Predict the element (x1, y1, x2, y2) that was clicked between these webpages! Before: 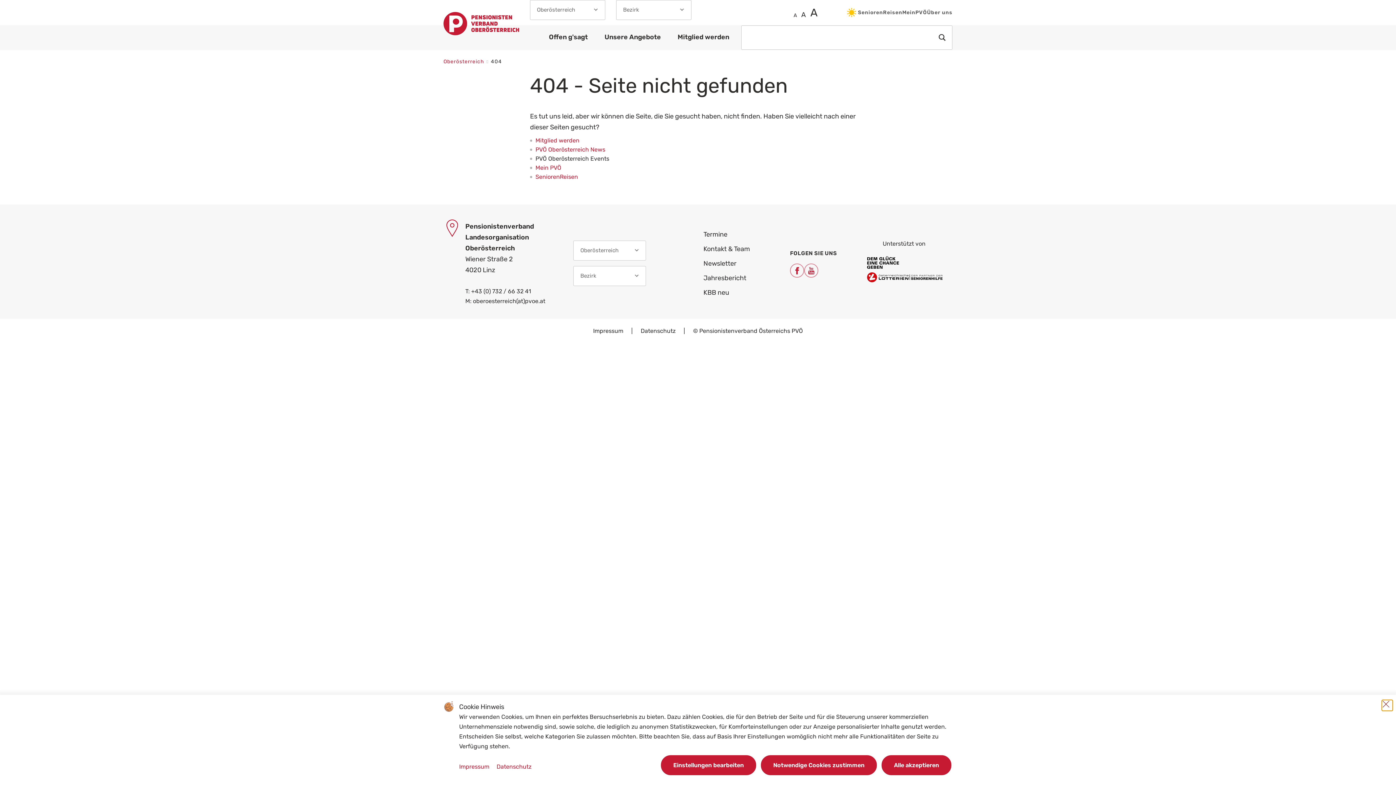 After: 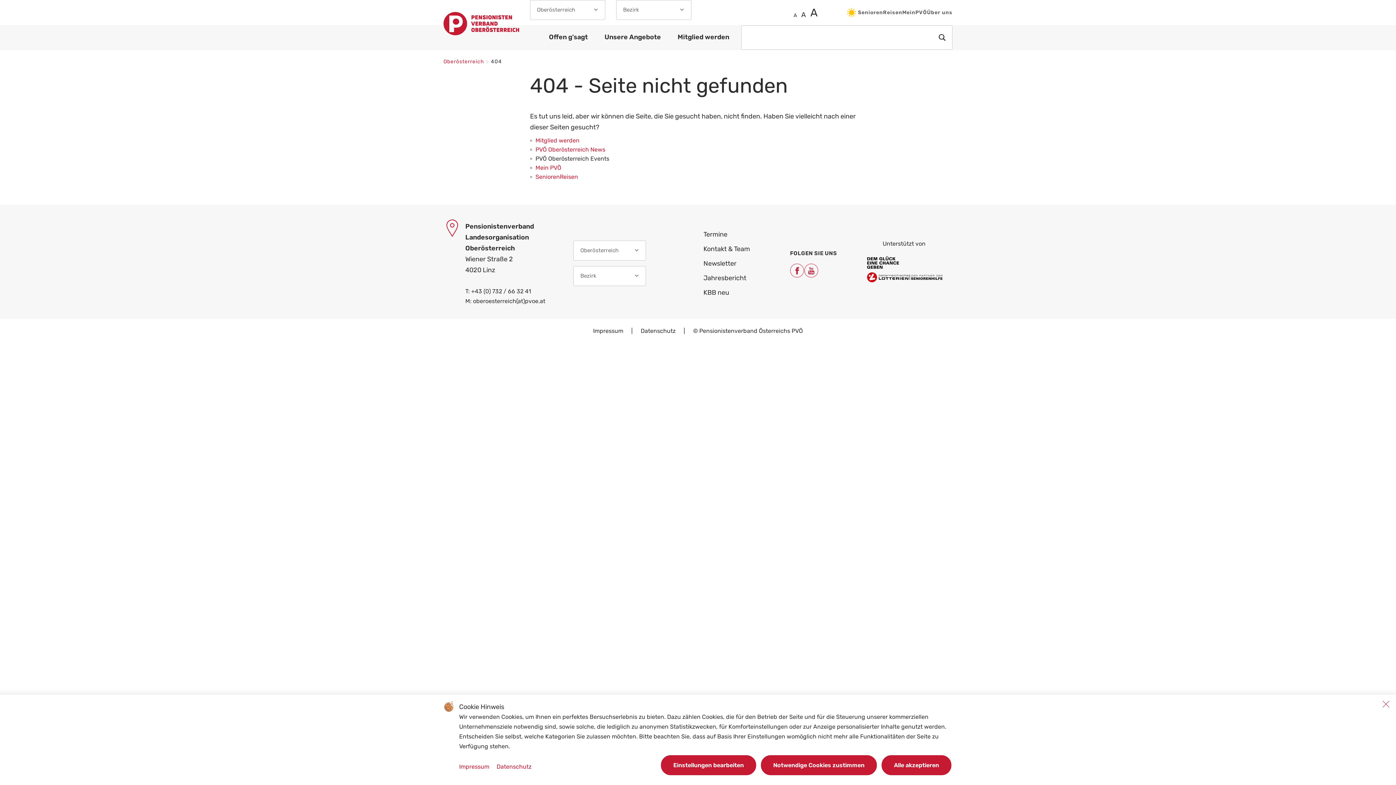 Action: label: oberoesterreich(at)pvoe.at bbox: (473, 297, 545, 304)